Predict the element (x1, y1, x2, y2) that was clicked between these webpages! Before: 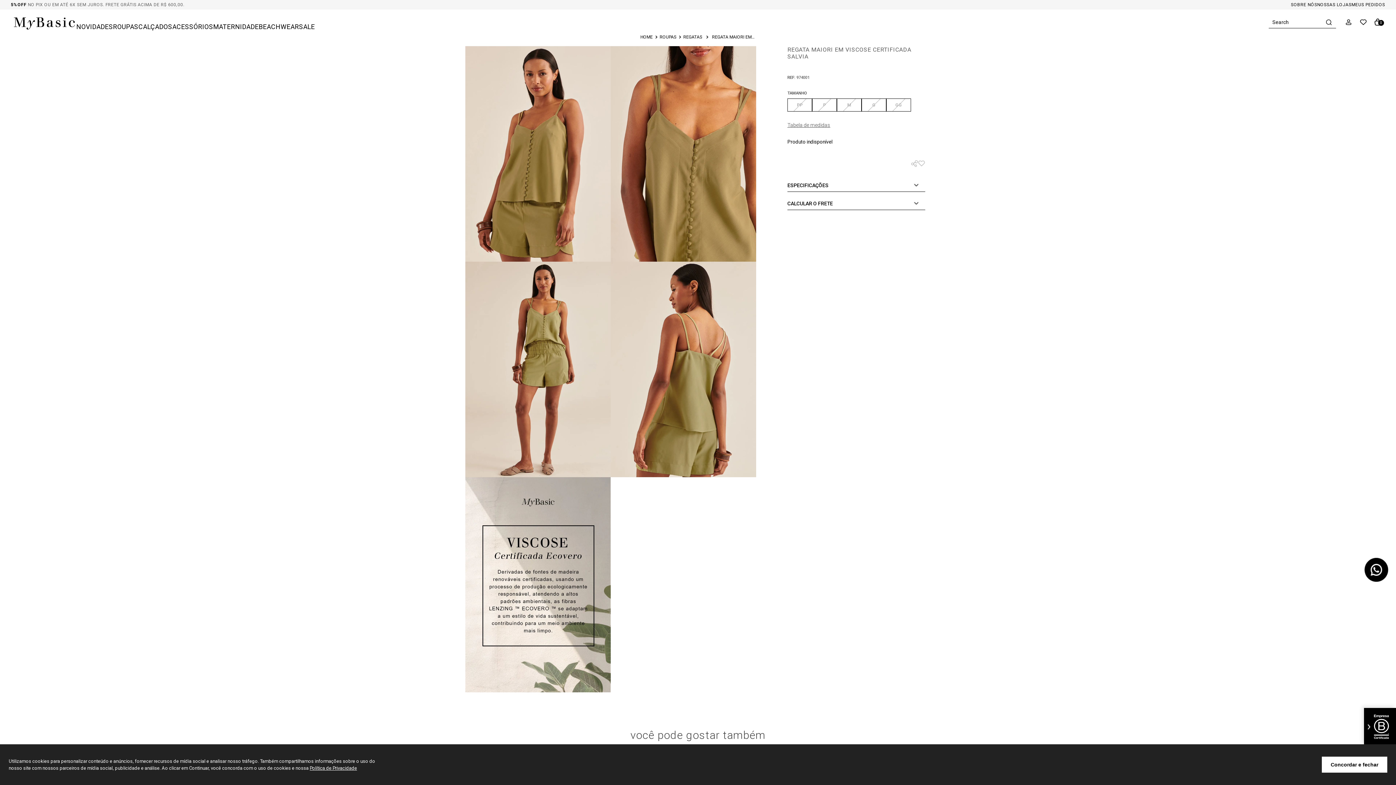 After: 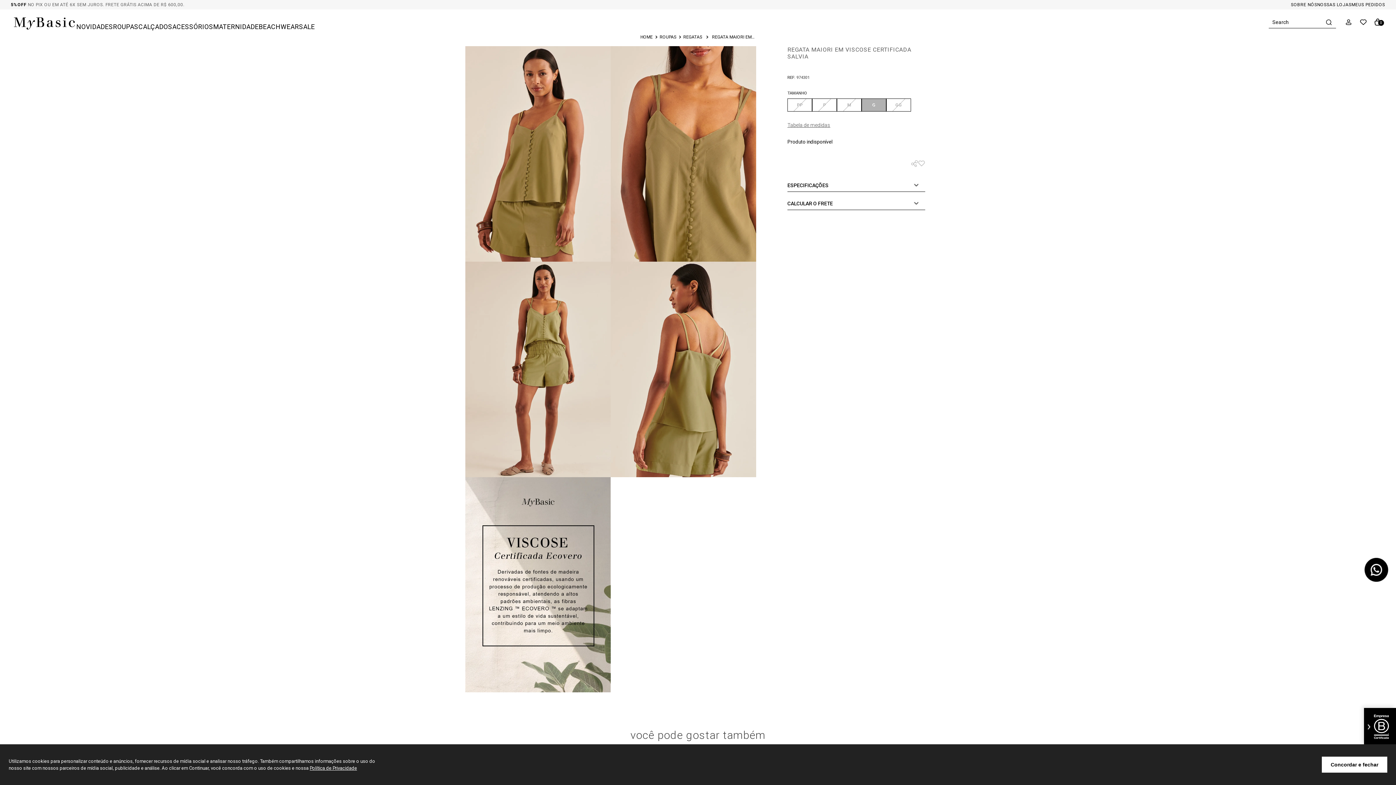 Action: bbox: (861, 98, 886, 111) label: G